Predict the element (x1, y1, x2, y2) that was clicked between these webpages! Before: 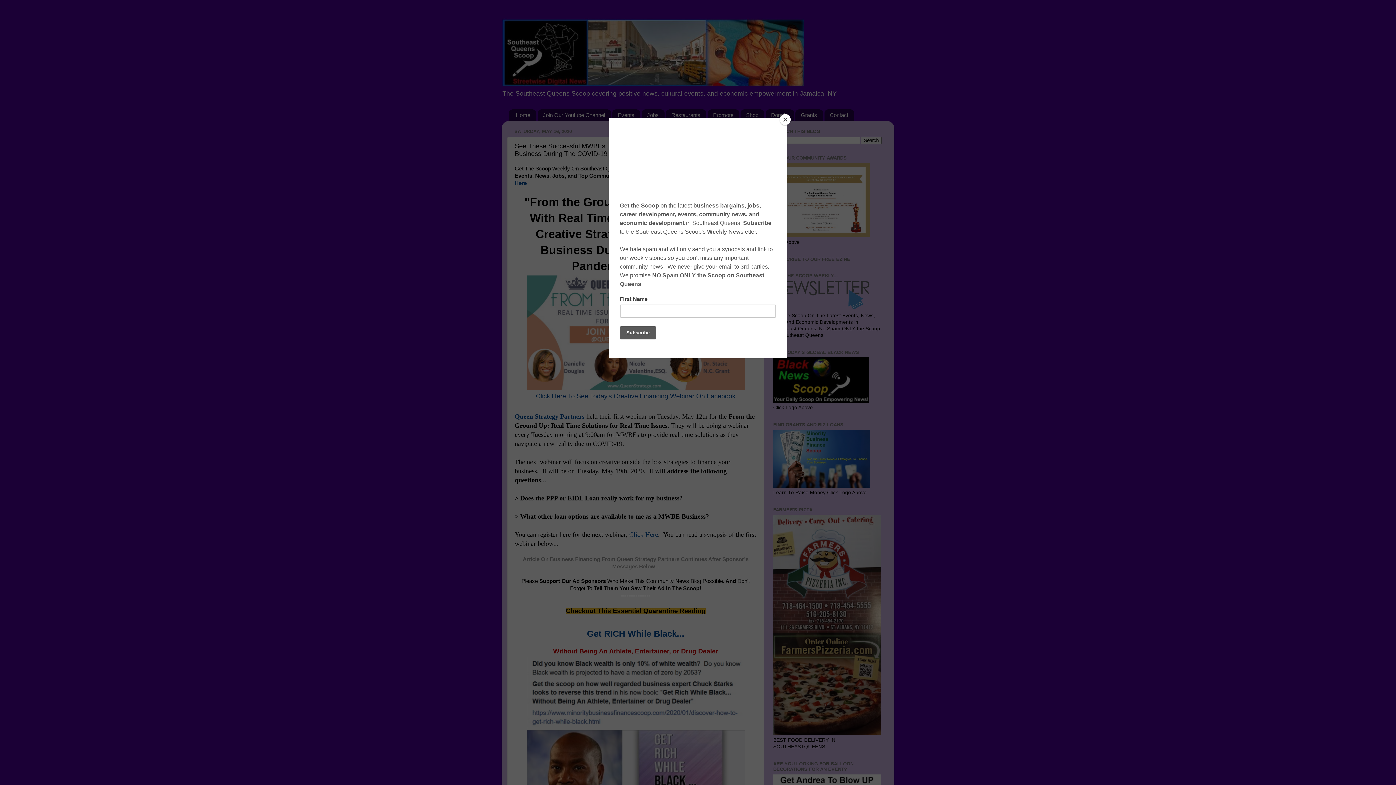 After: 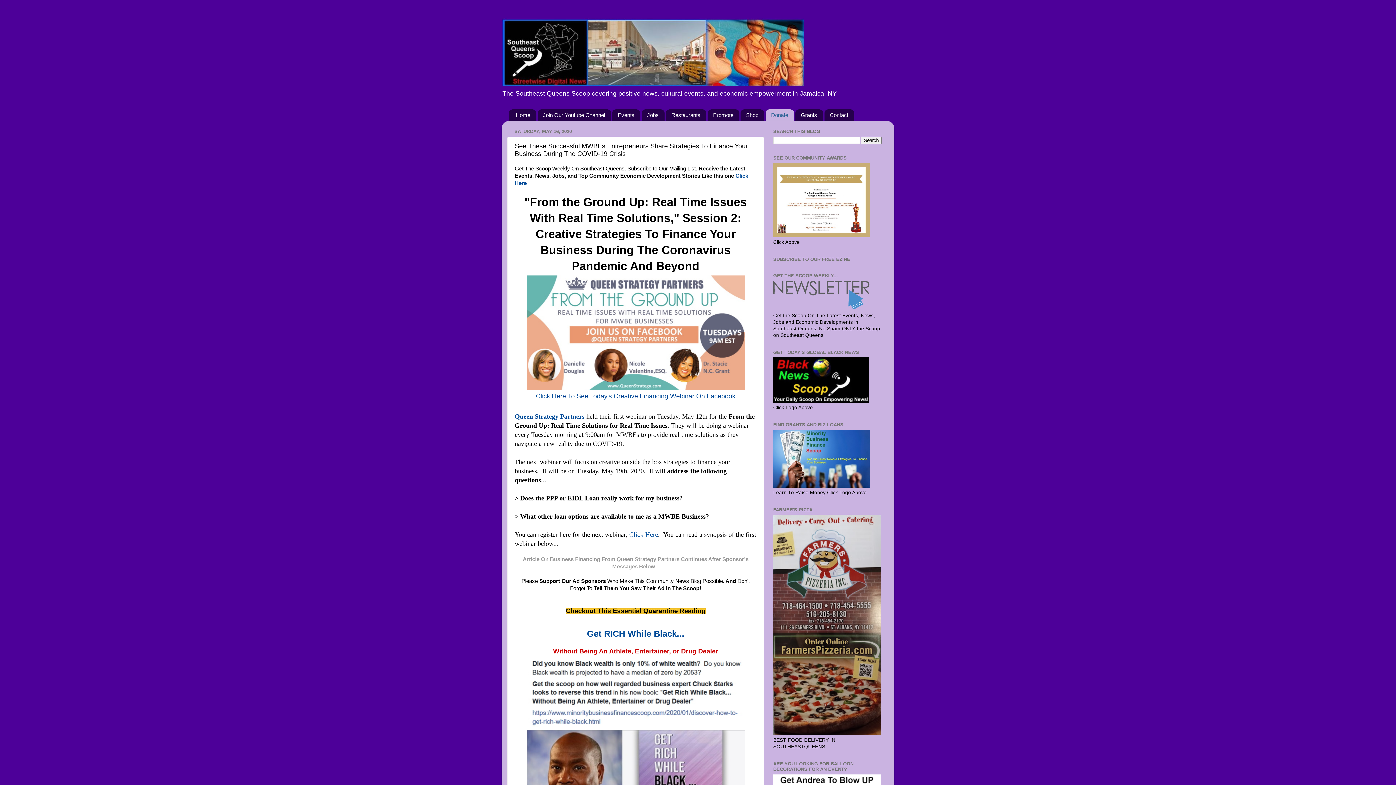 Action: bbox: (780, 114, 790, 125) label: Close